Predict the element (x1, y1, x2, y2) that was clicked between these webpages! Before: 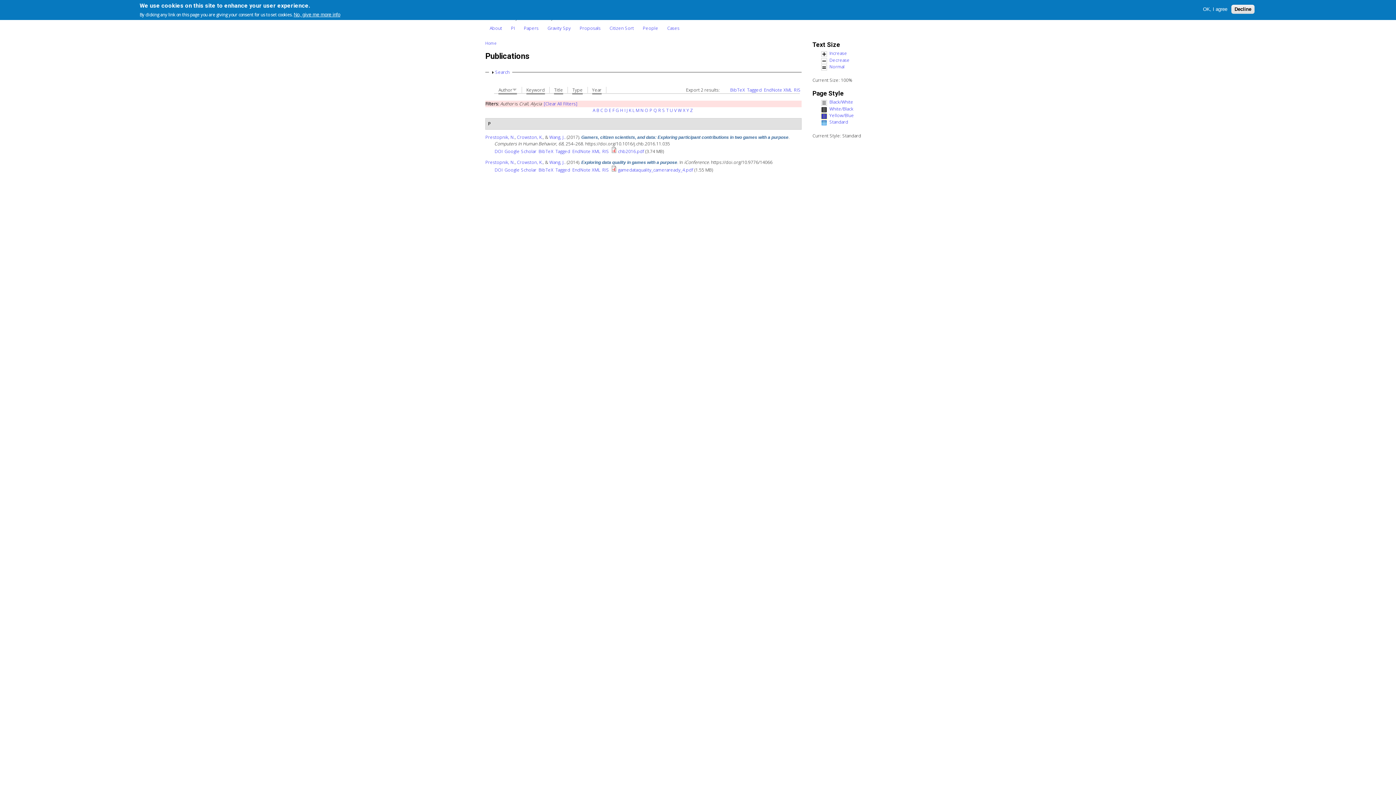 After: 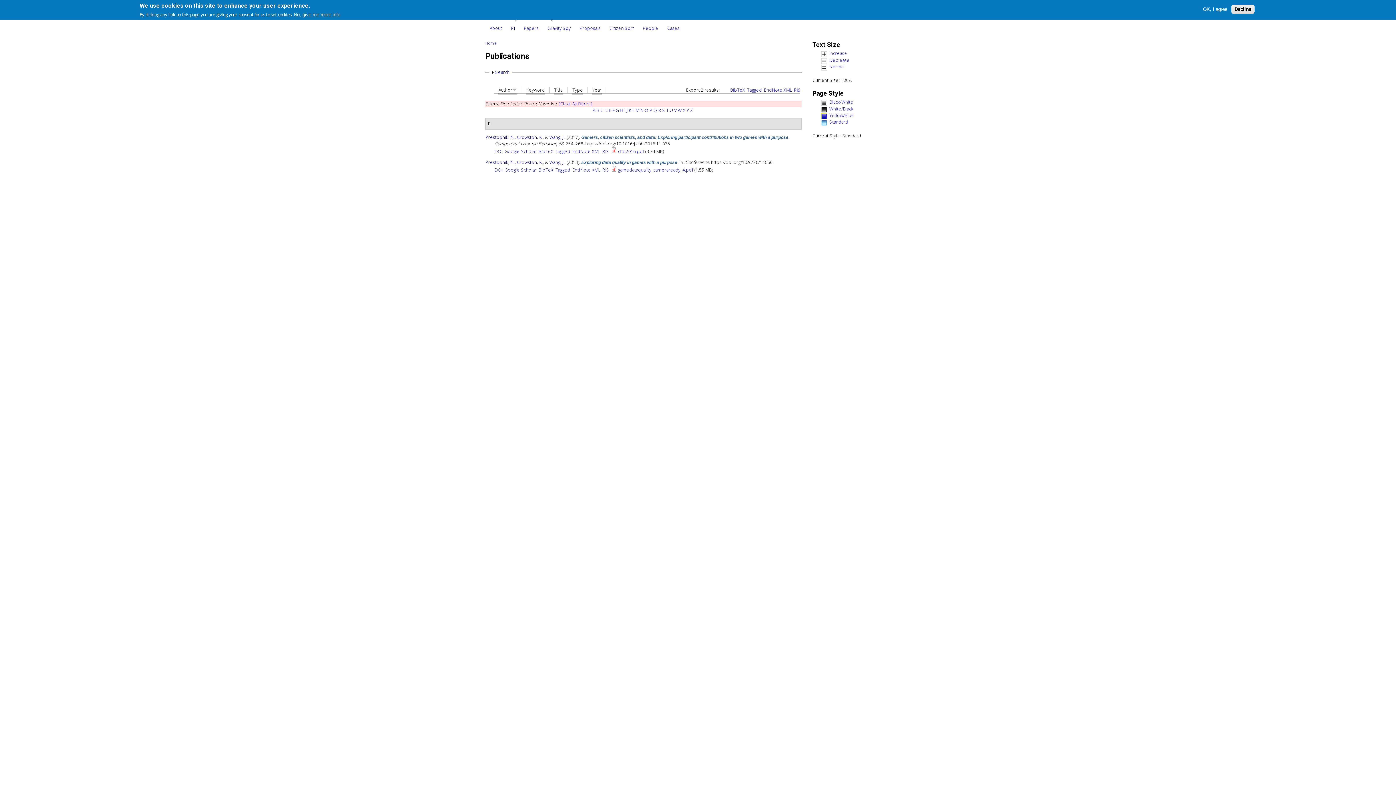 Action: label: J bbox: (626, 107, 627, 113)